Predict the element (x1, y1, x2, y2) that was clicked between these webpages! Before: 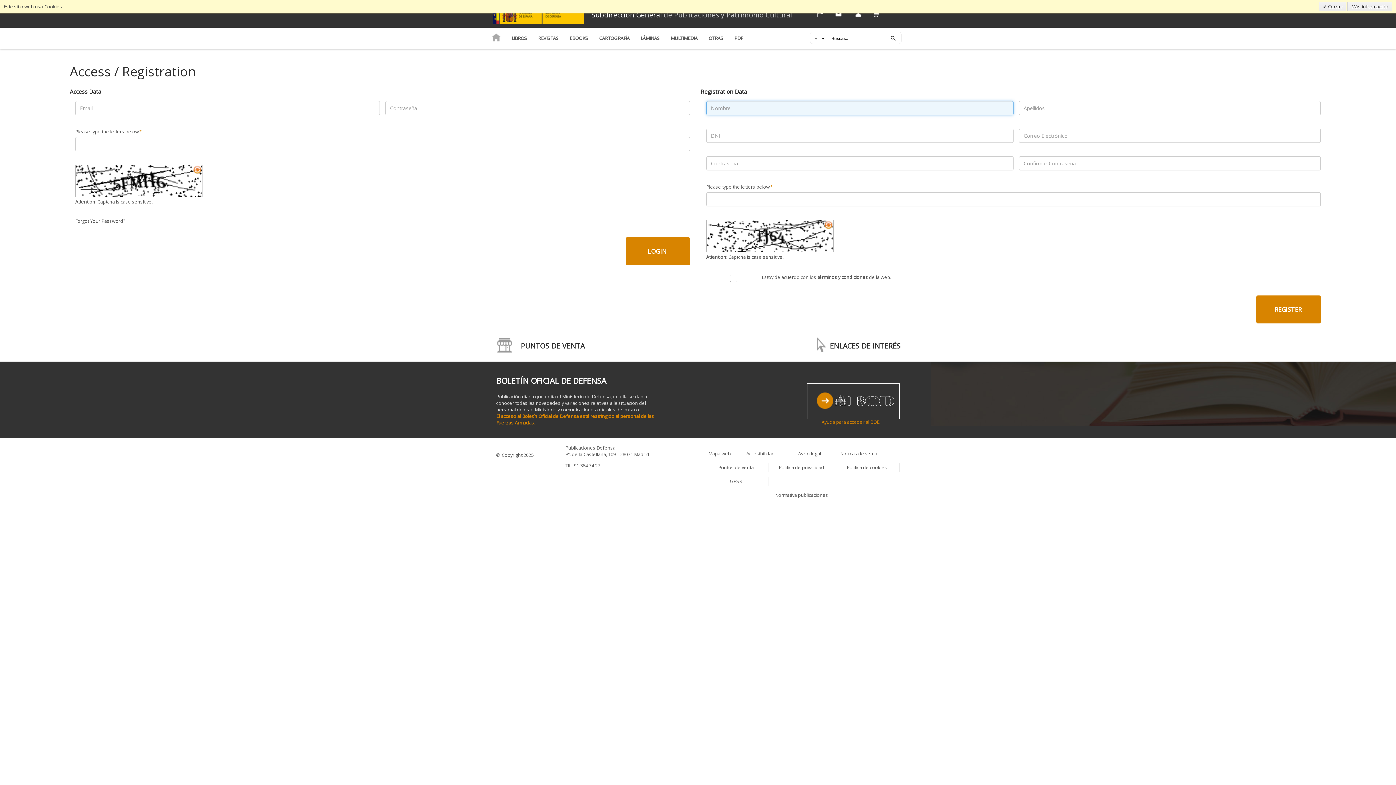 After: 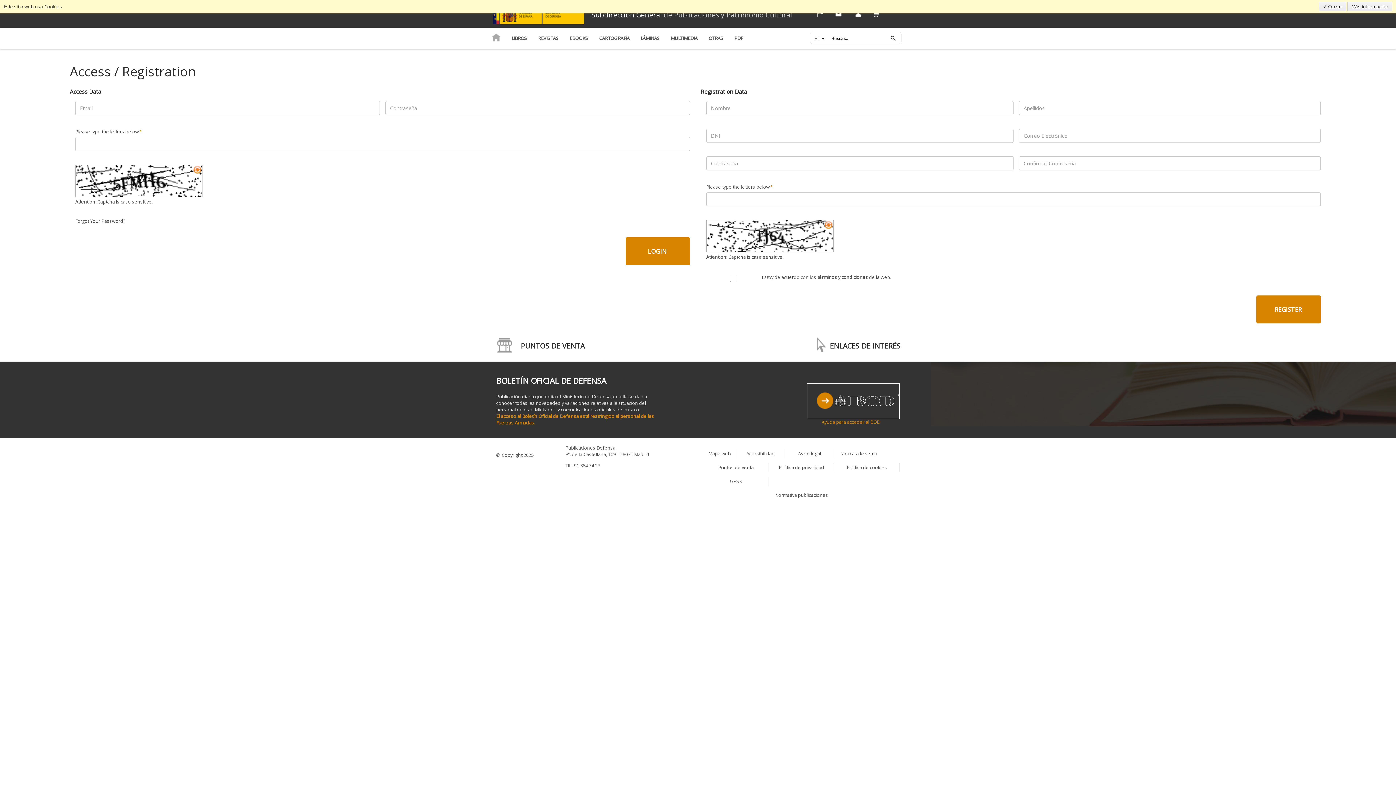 Action: bbox: (833, 396, 894, 404)